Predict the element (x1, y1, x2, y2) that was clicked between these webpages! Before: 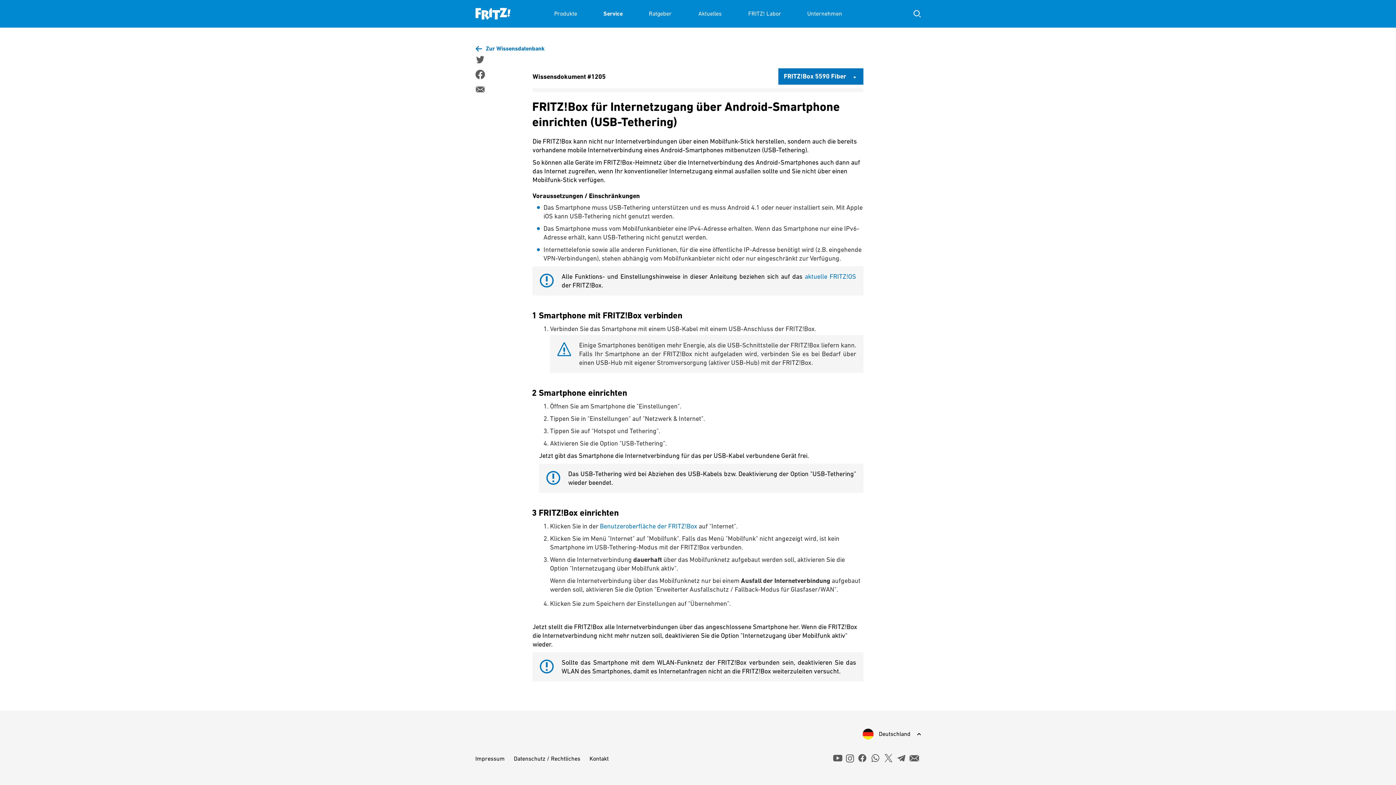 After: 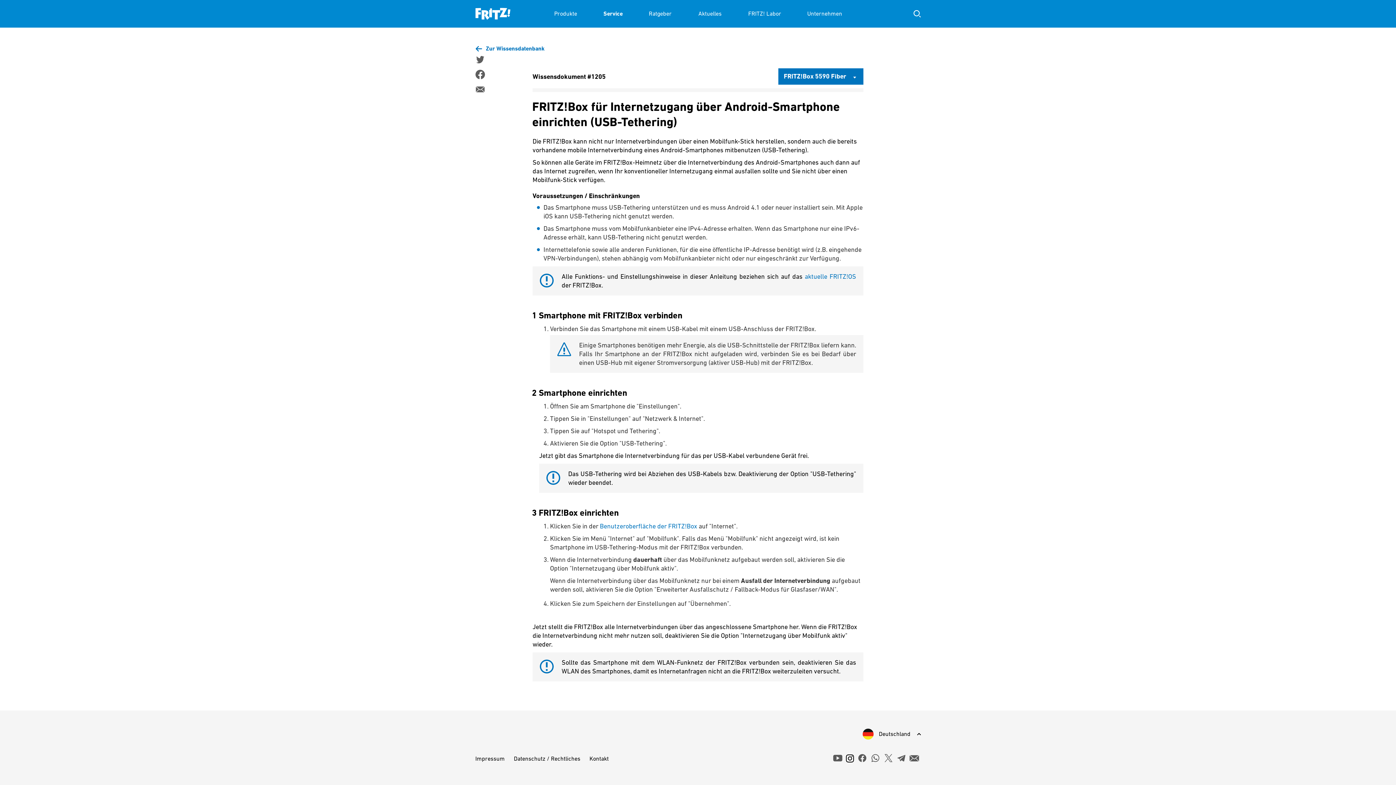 Action: label: instagram bbox: (846, 754, 854, 762)